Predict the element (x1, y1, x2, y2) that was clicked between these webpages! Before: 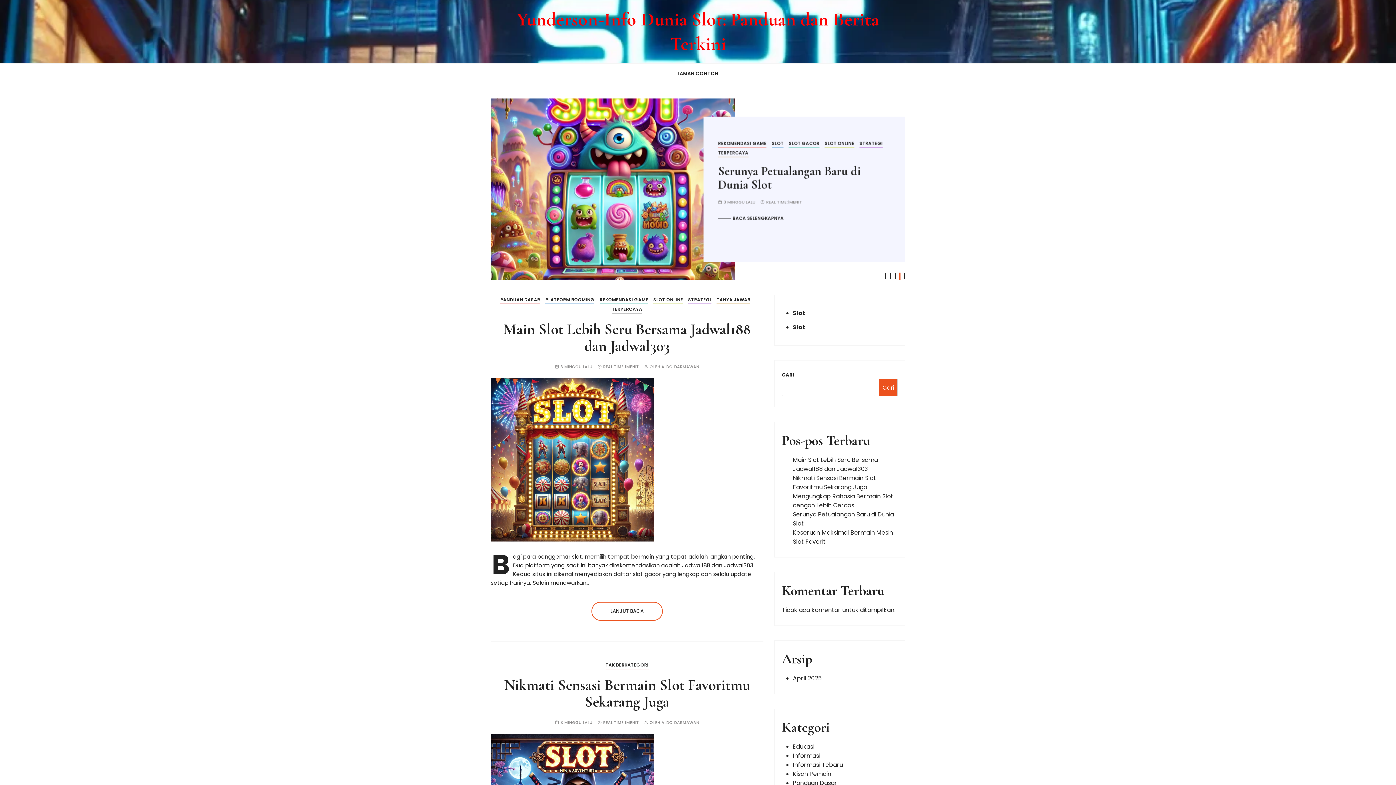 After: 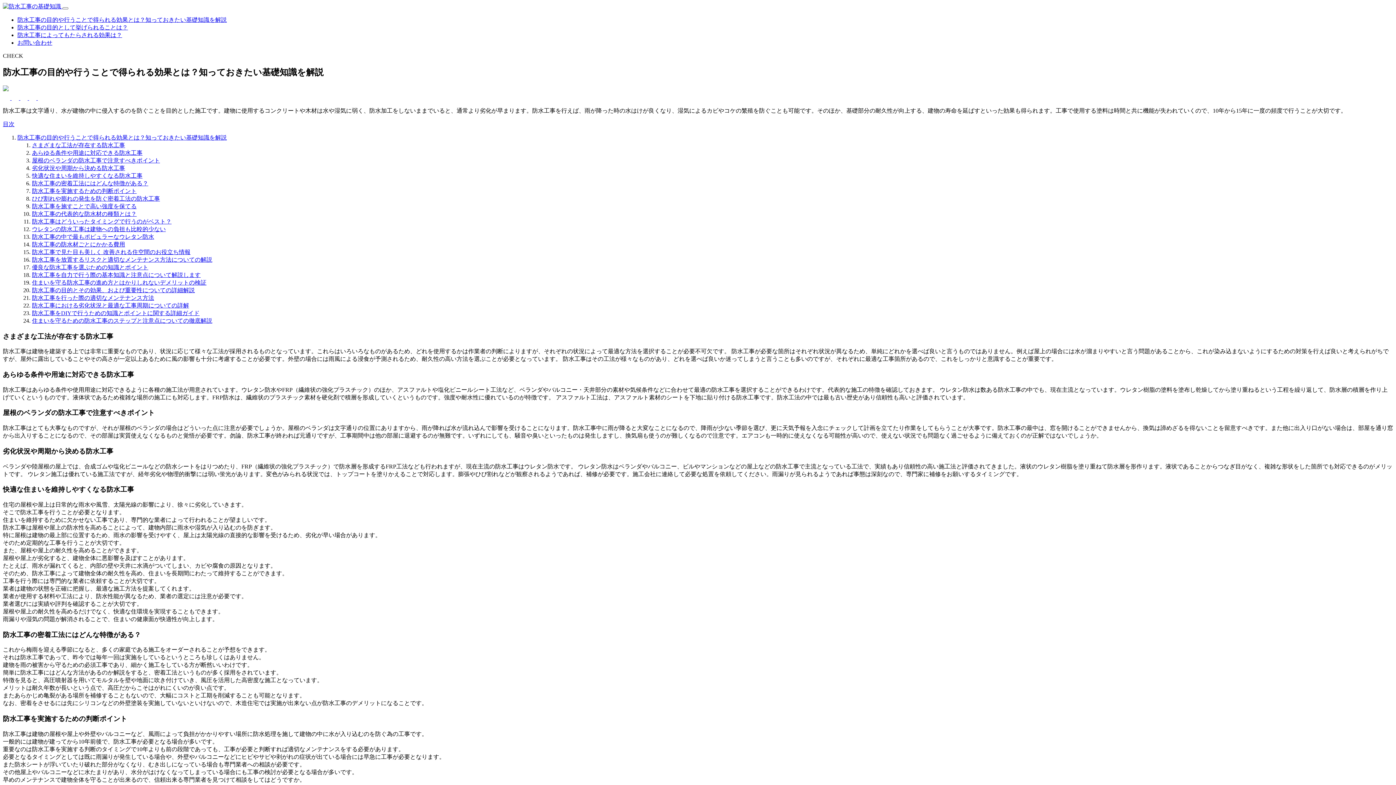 Action: label: Slot bbox: (793, 306, 897, 320)